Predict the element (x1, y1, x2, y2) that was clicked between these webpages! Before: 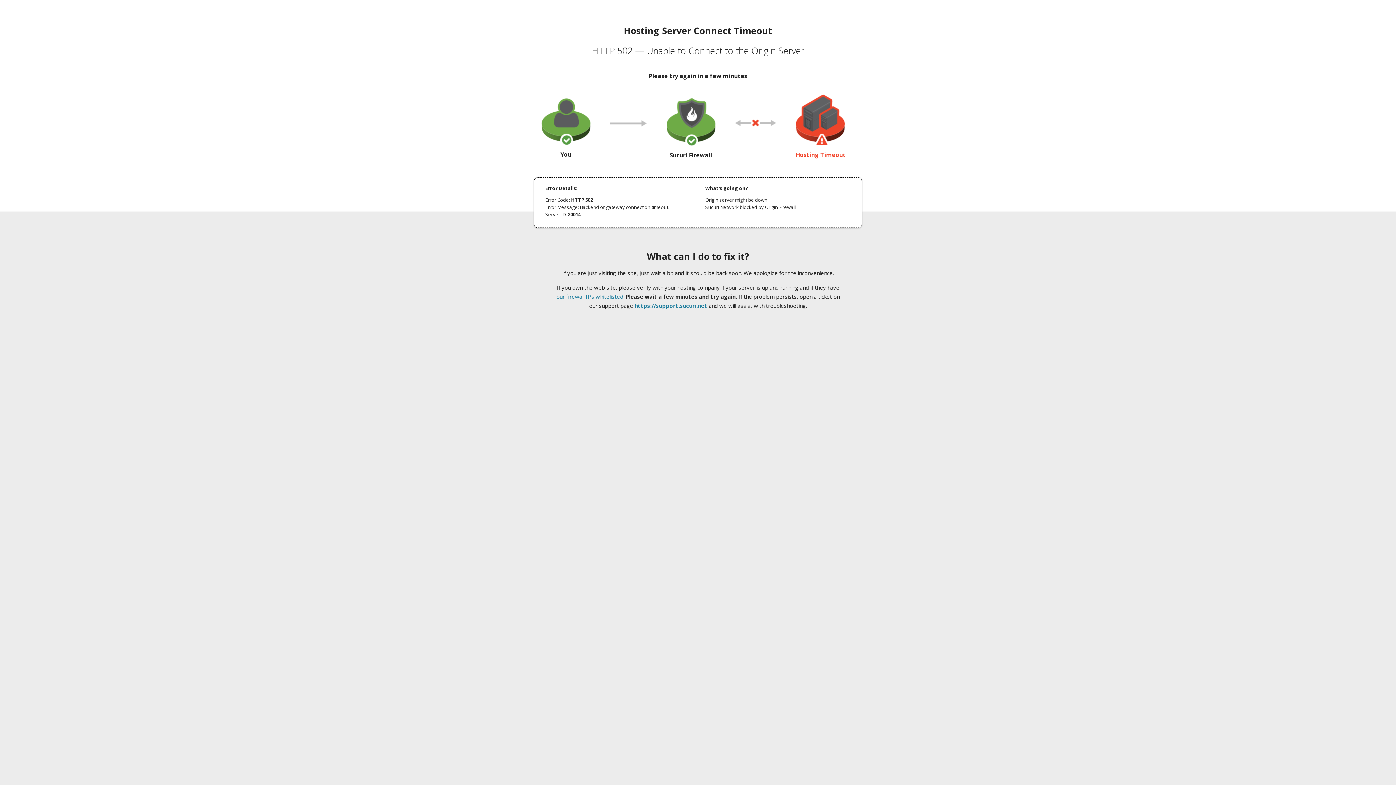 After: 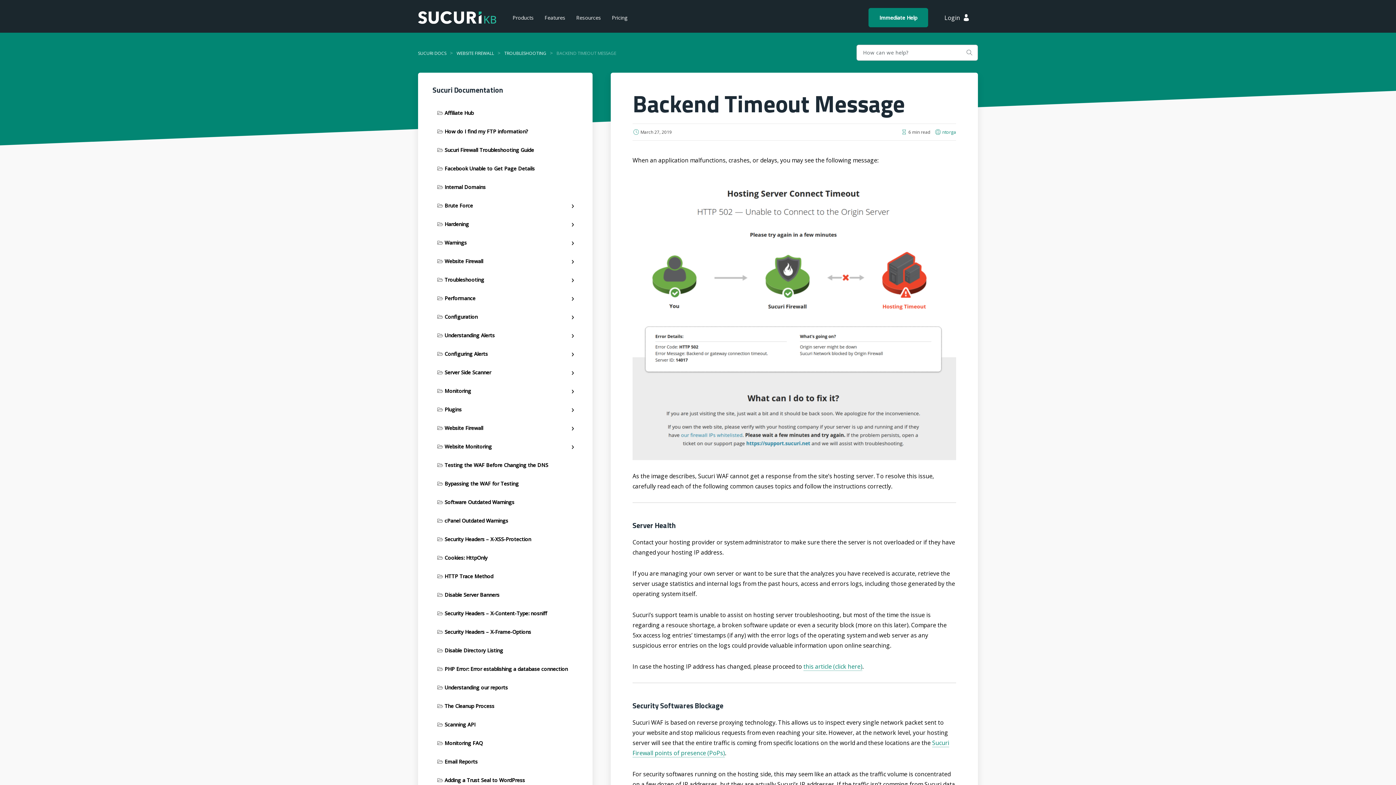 Action: bbox: (556, 293, 623, 300) label: our firewall IPs whitelisted